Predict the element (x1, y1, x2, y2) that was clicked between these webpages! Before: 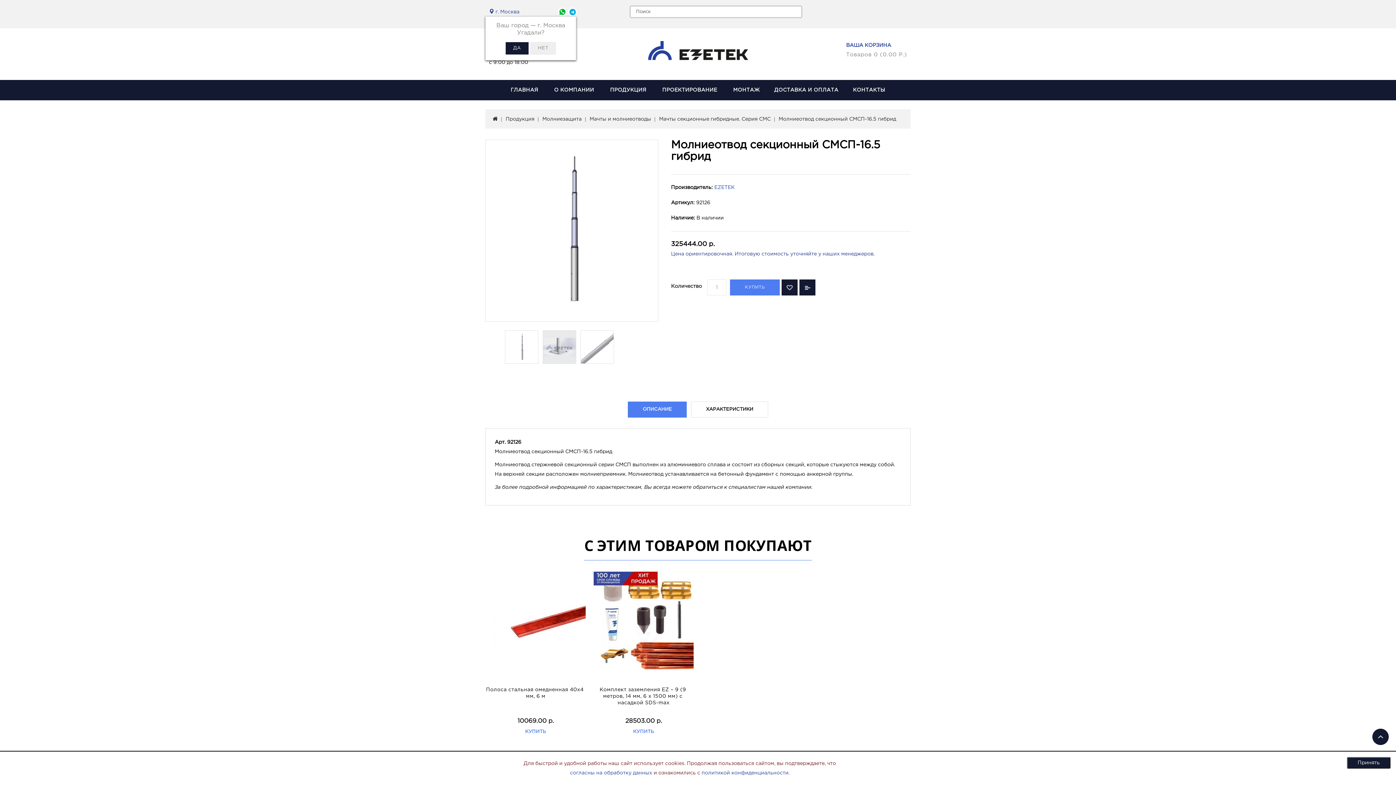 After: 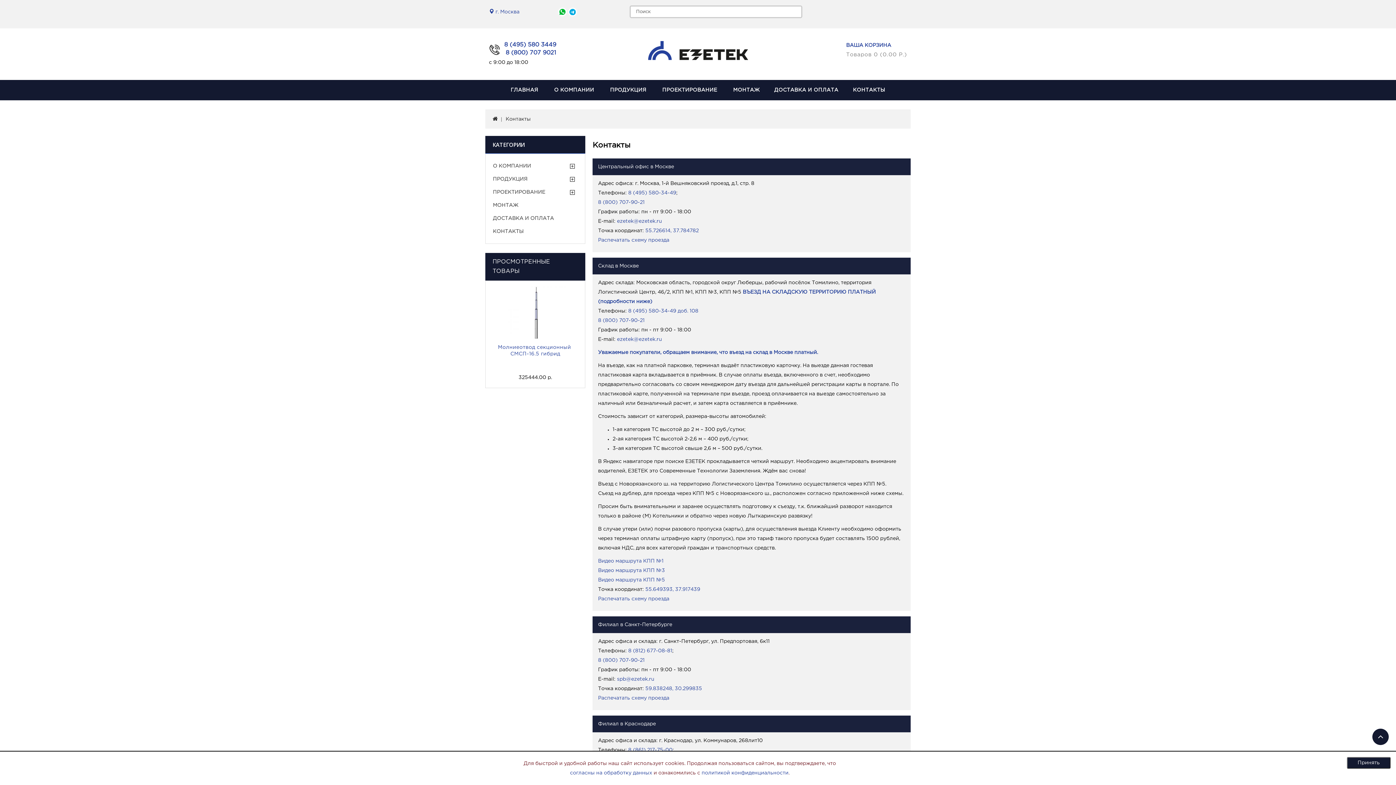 Action: bbox: (845, 80, 892, 100) label: КОНТАКТЫ